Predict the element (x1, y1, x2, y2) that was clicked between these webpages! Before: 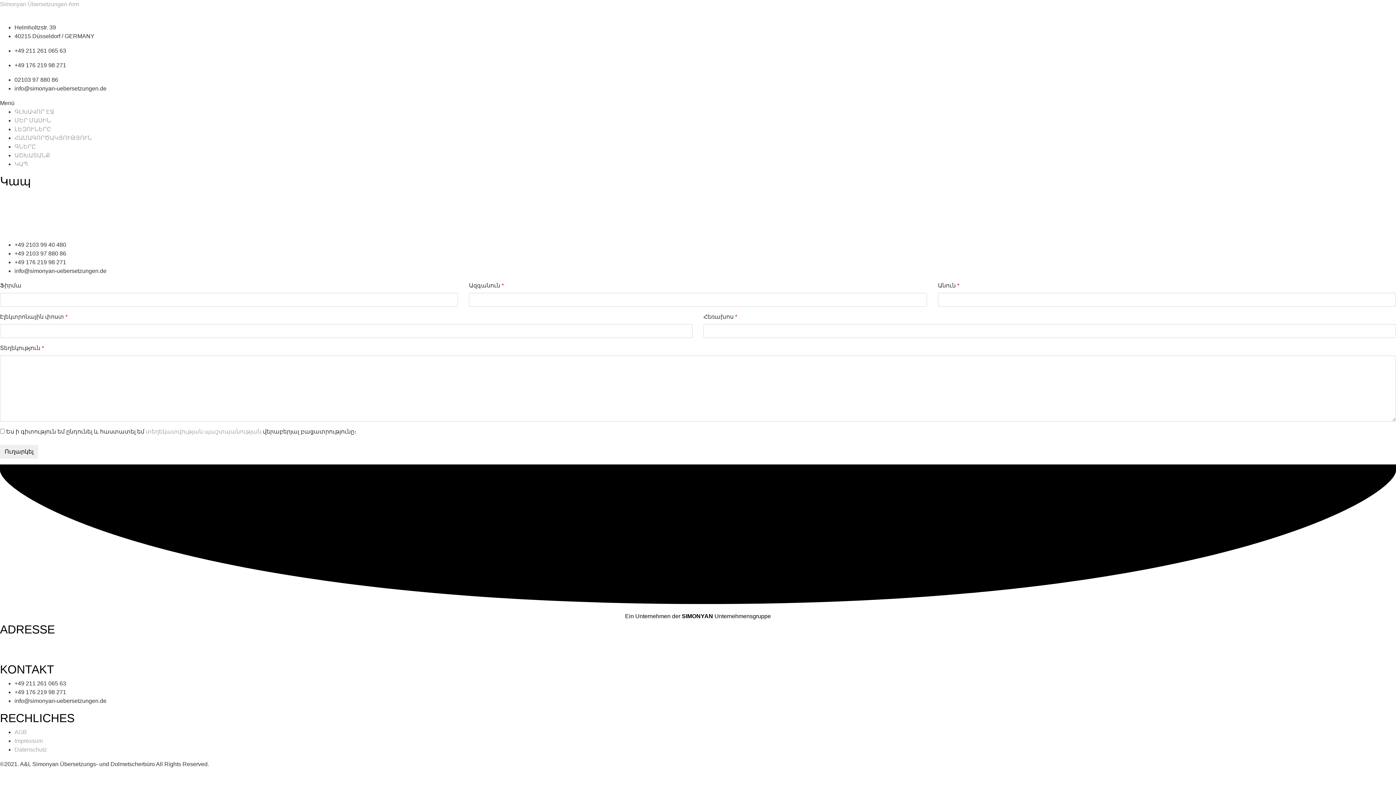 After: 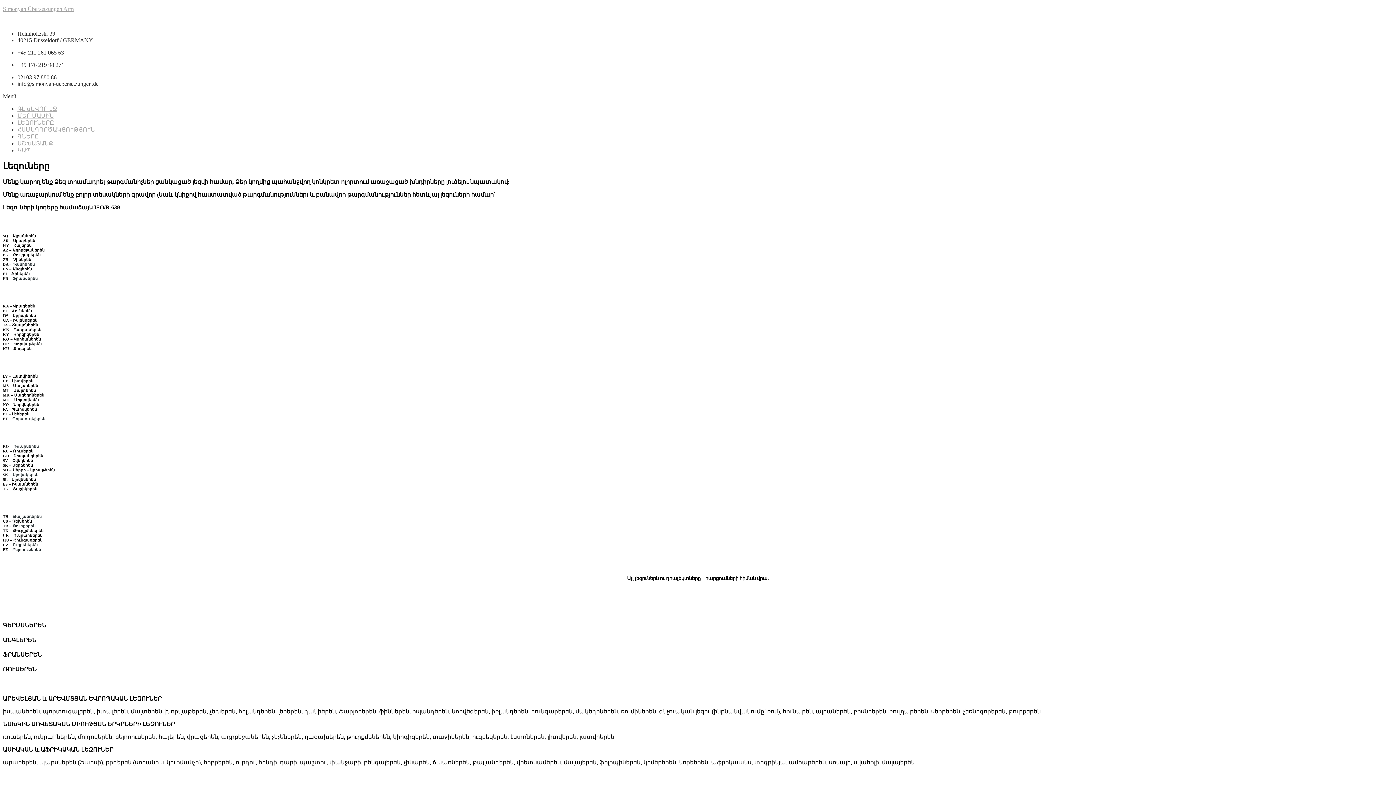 Action: bbox: (14, 126, 51, 132) label: ԼԵԶՈՒՆԵՐԸ